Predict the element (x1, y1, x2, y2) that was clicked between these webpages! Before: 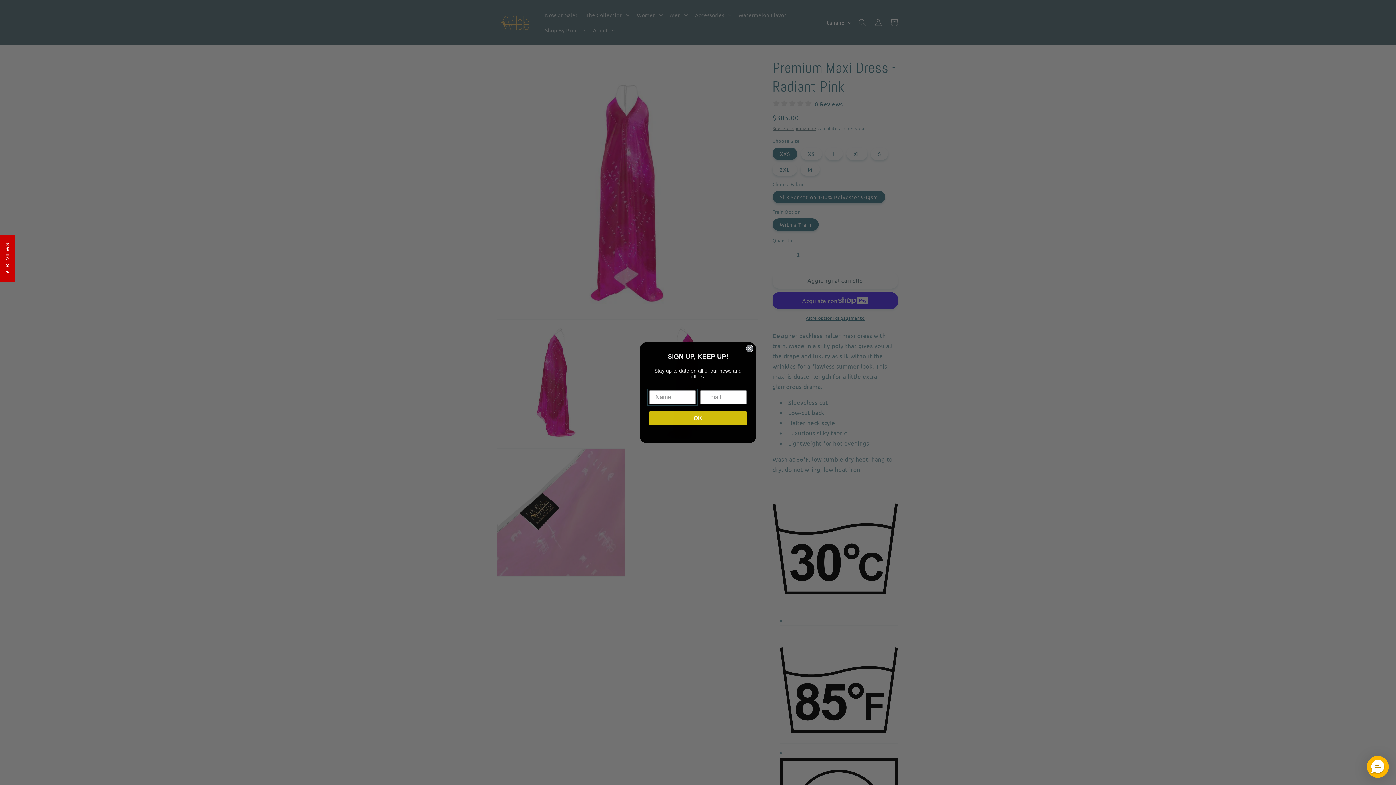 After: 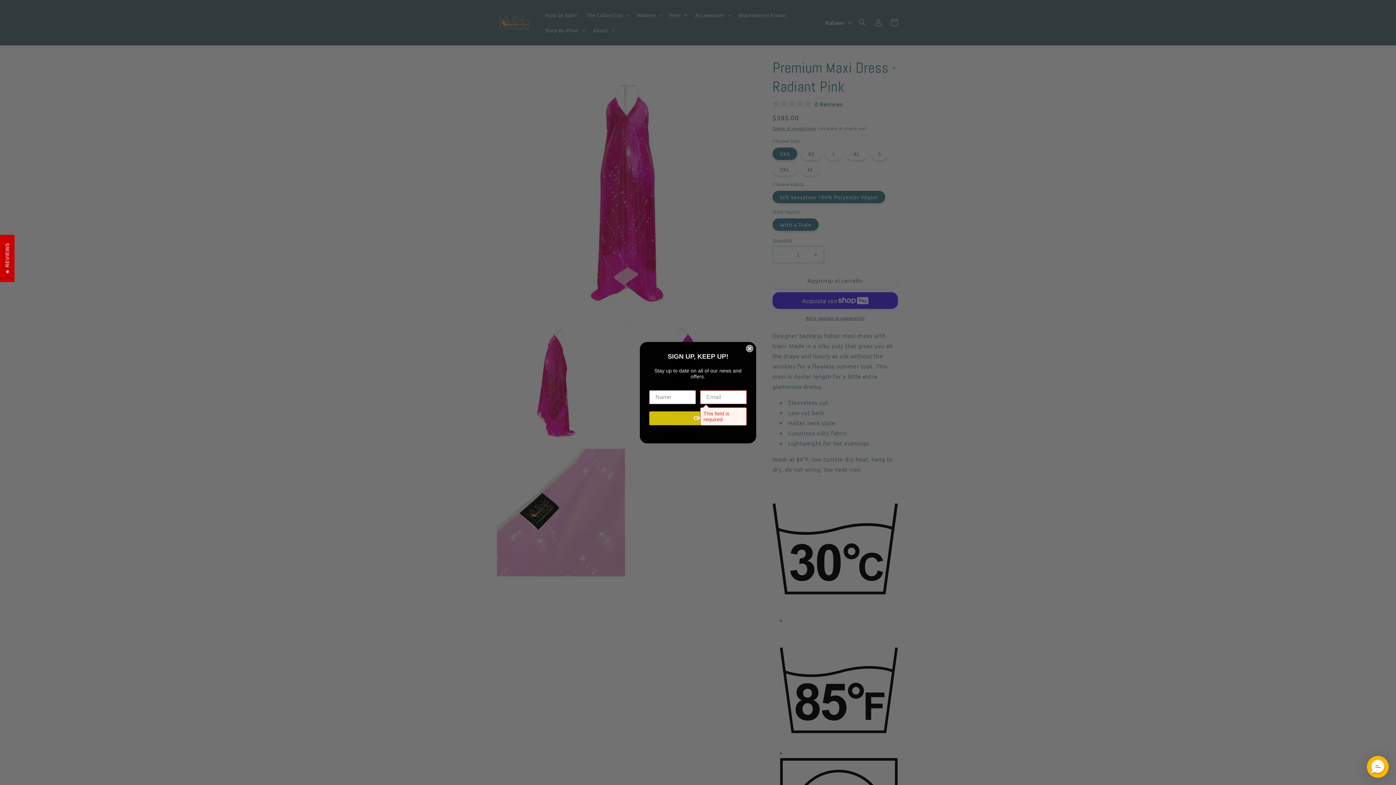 Action: bbox: (649, 411, 746, 425) label: OK